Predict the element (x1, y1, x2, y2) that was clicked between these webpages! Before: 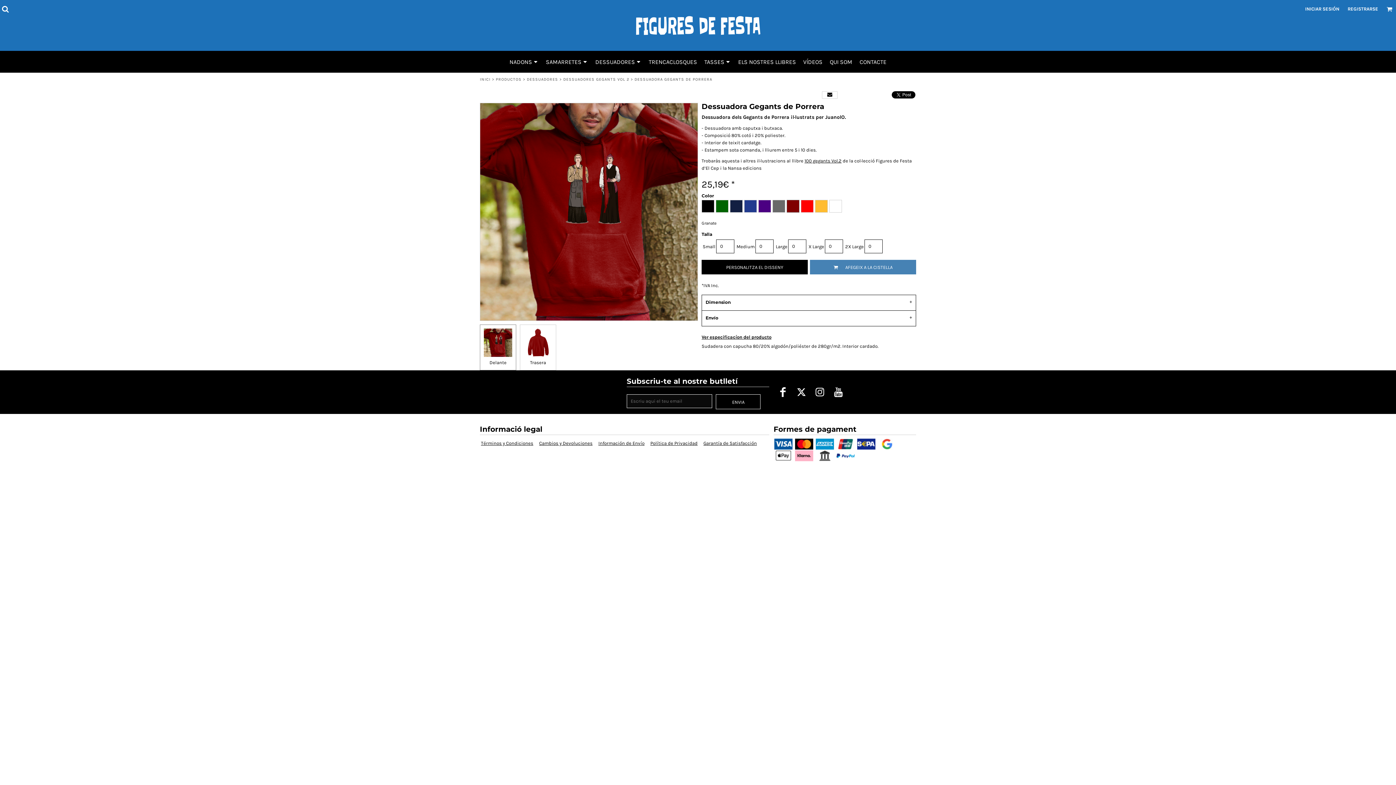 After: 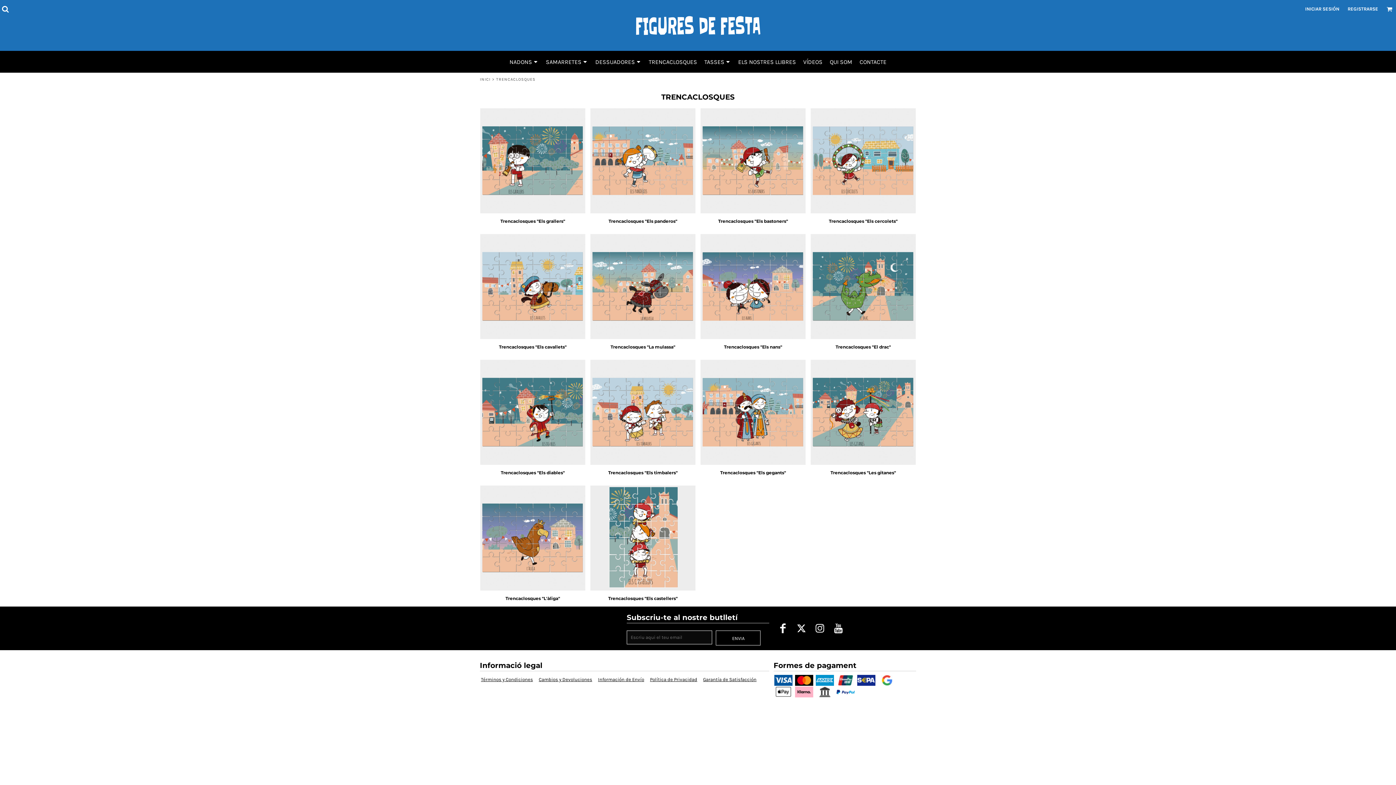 Action: label: TRENCACLOSQUES bbox: (648, 58, 697, 65)